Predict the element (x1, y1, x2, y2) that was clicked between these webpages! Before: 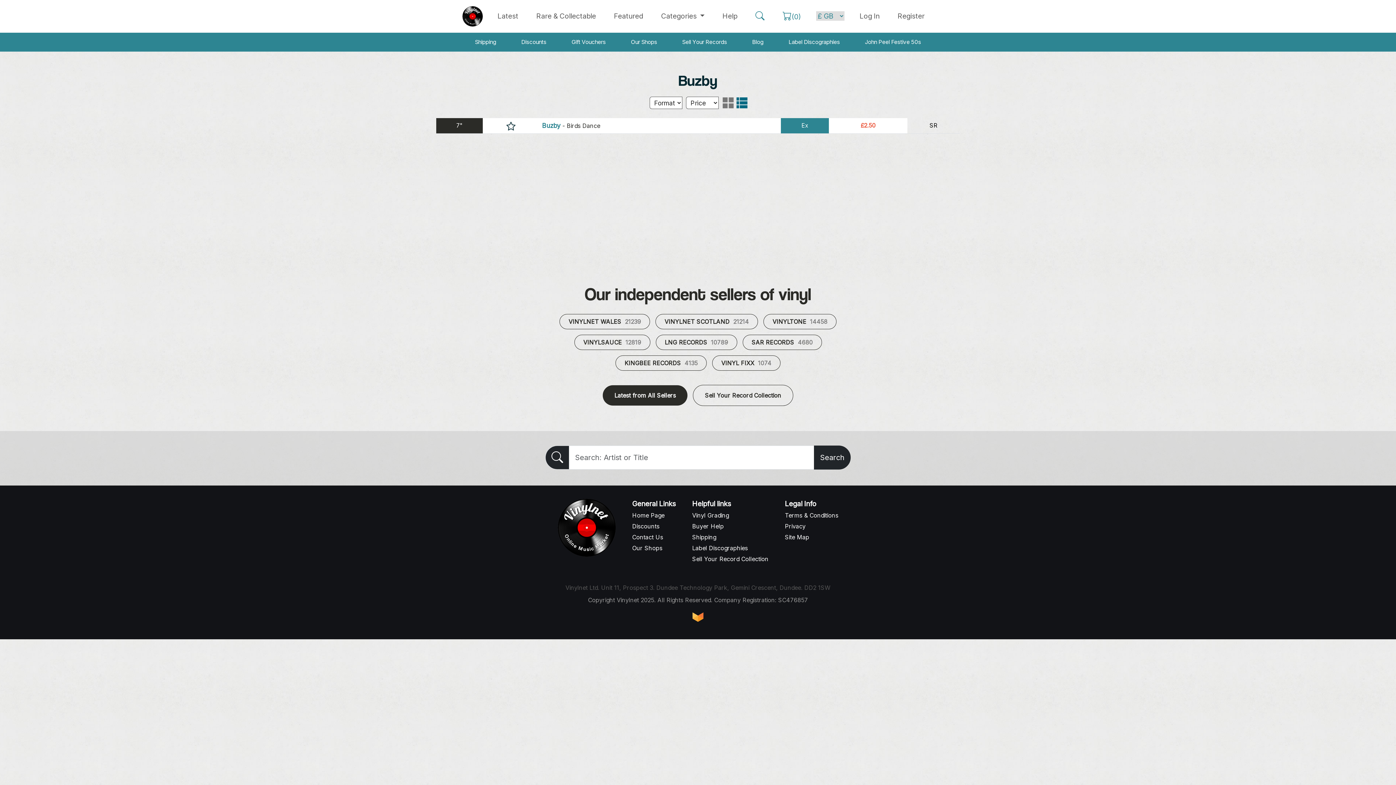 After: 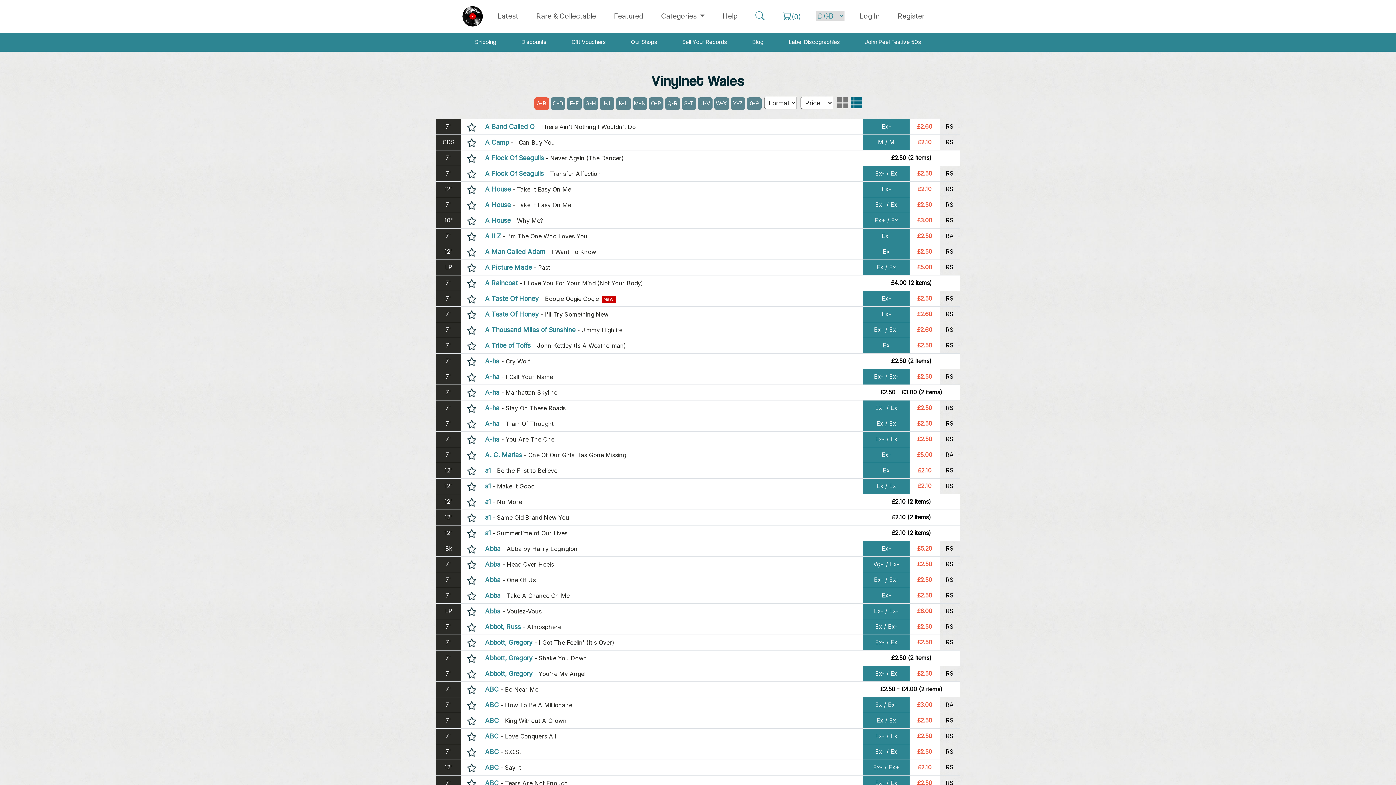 Action: bbox: (559, 314, 650, 329) label: VINYLNET WALES 21239